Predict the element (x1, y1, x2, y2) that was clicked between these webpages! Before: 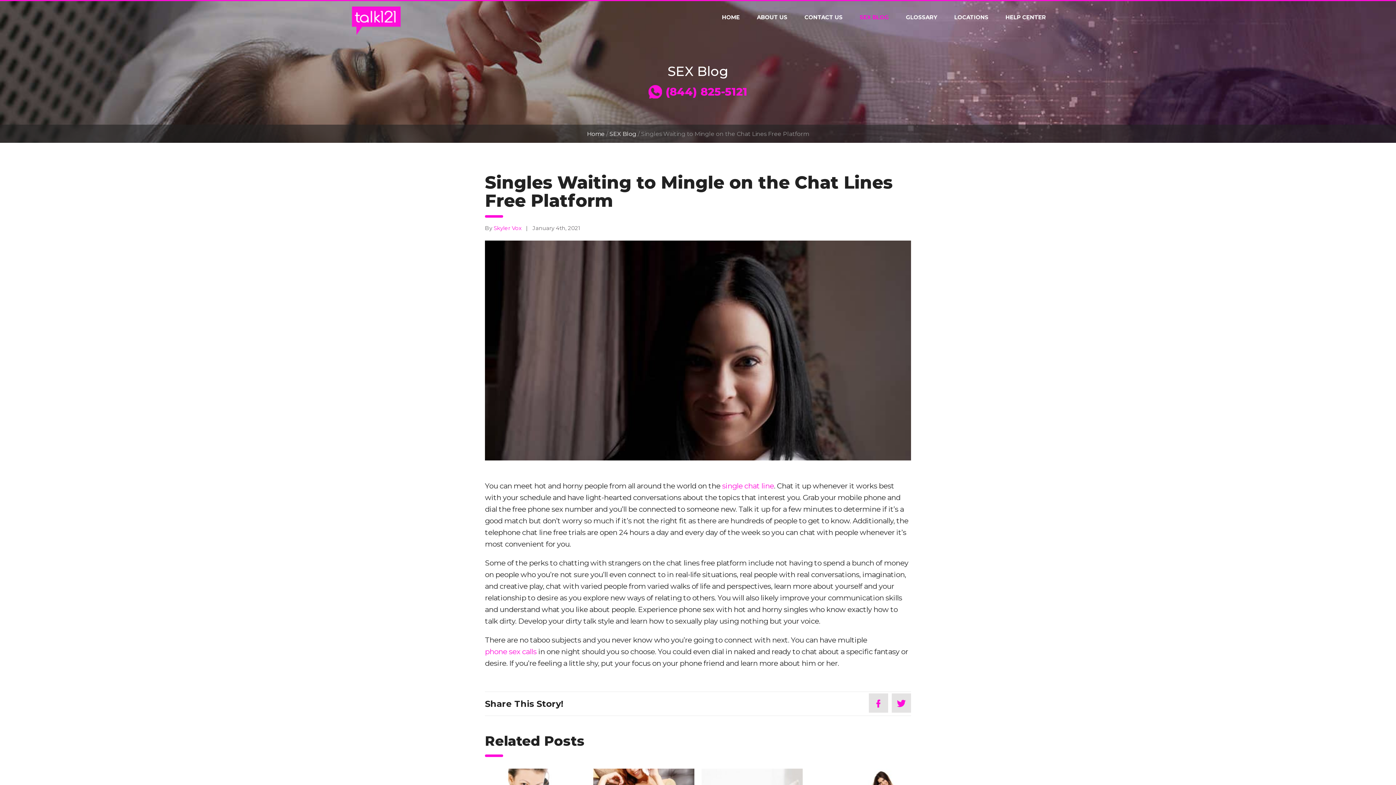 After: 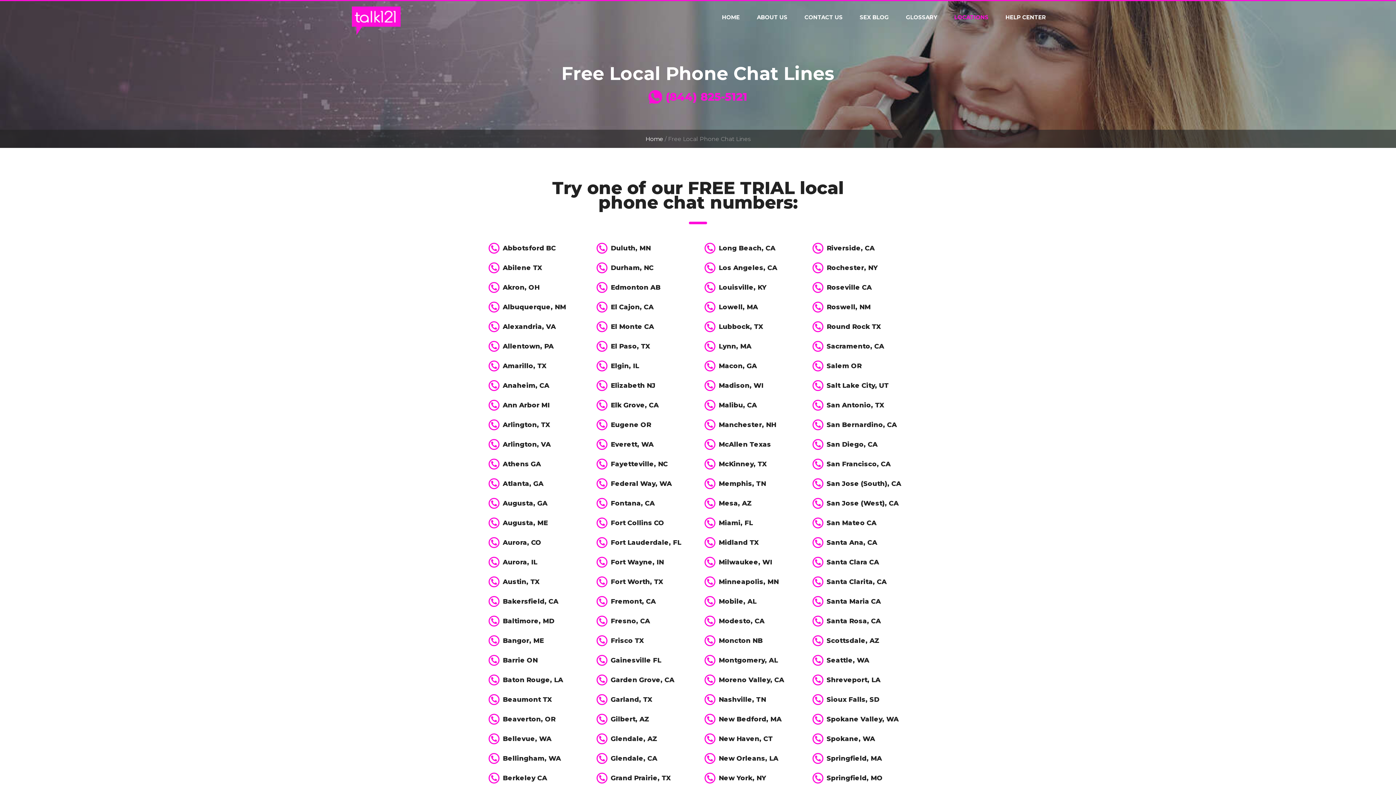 Action: label: LOCATIONS bbox: (954, 14, 988, 20)